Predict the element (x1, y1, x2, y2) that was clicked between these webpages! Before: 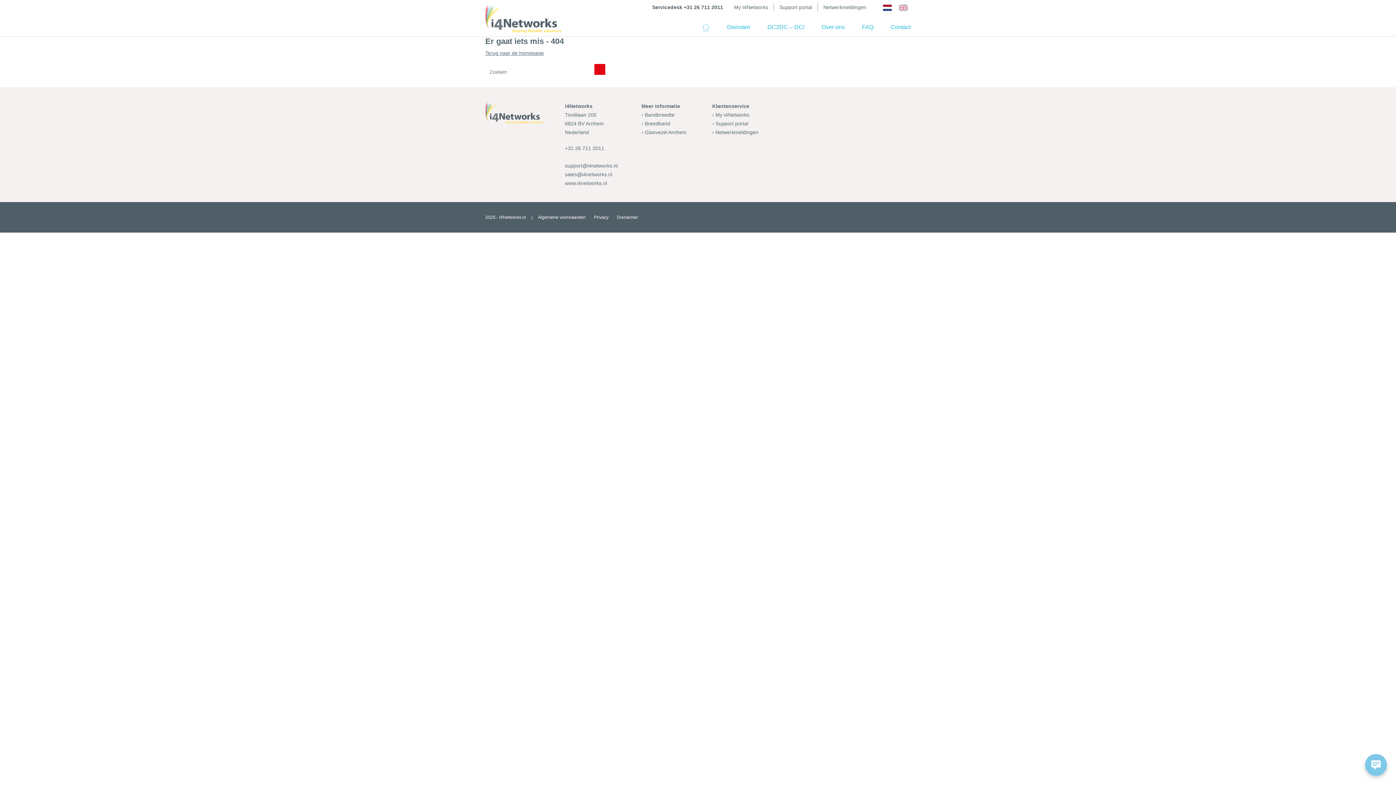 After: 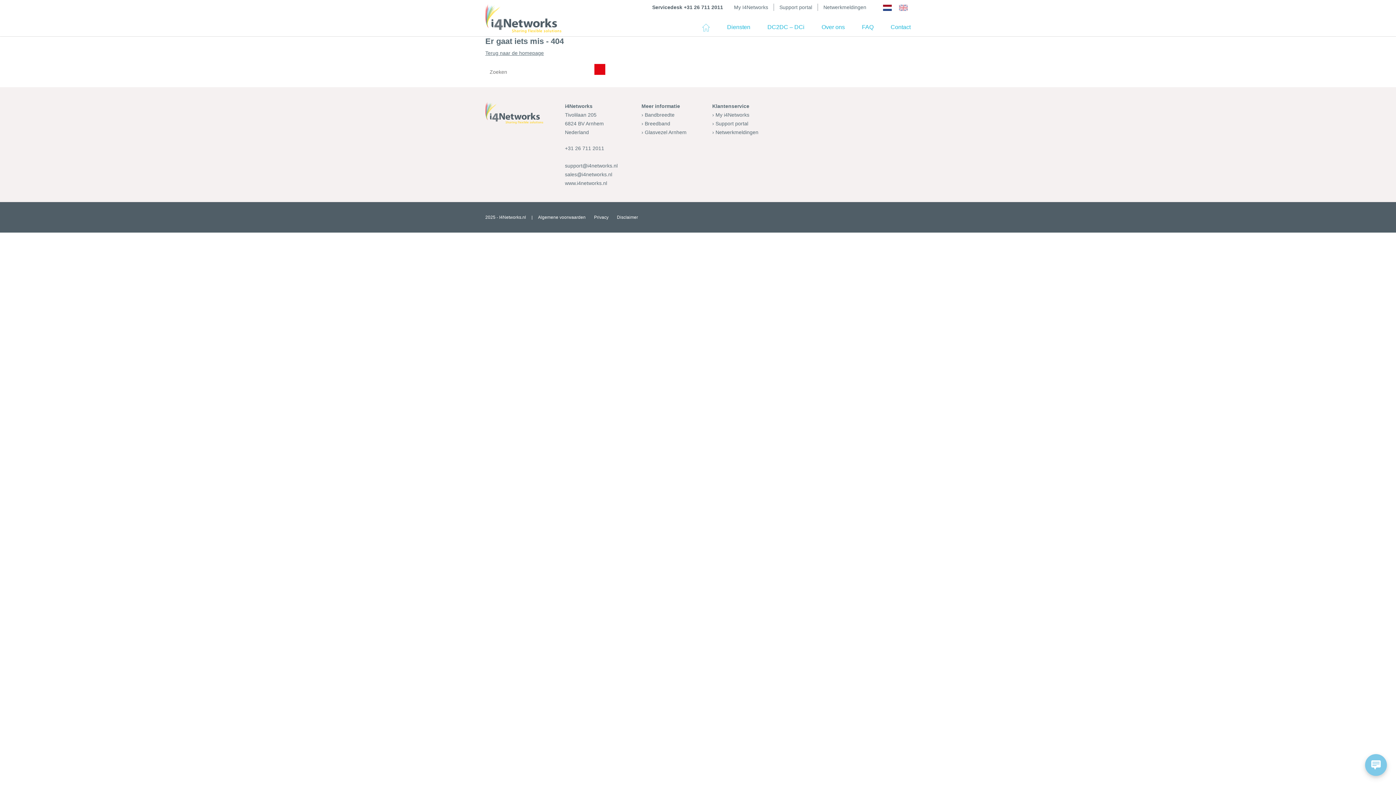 Action: label: sales@i4networks.nl bbox: (565, 170, 633, 178)